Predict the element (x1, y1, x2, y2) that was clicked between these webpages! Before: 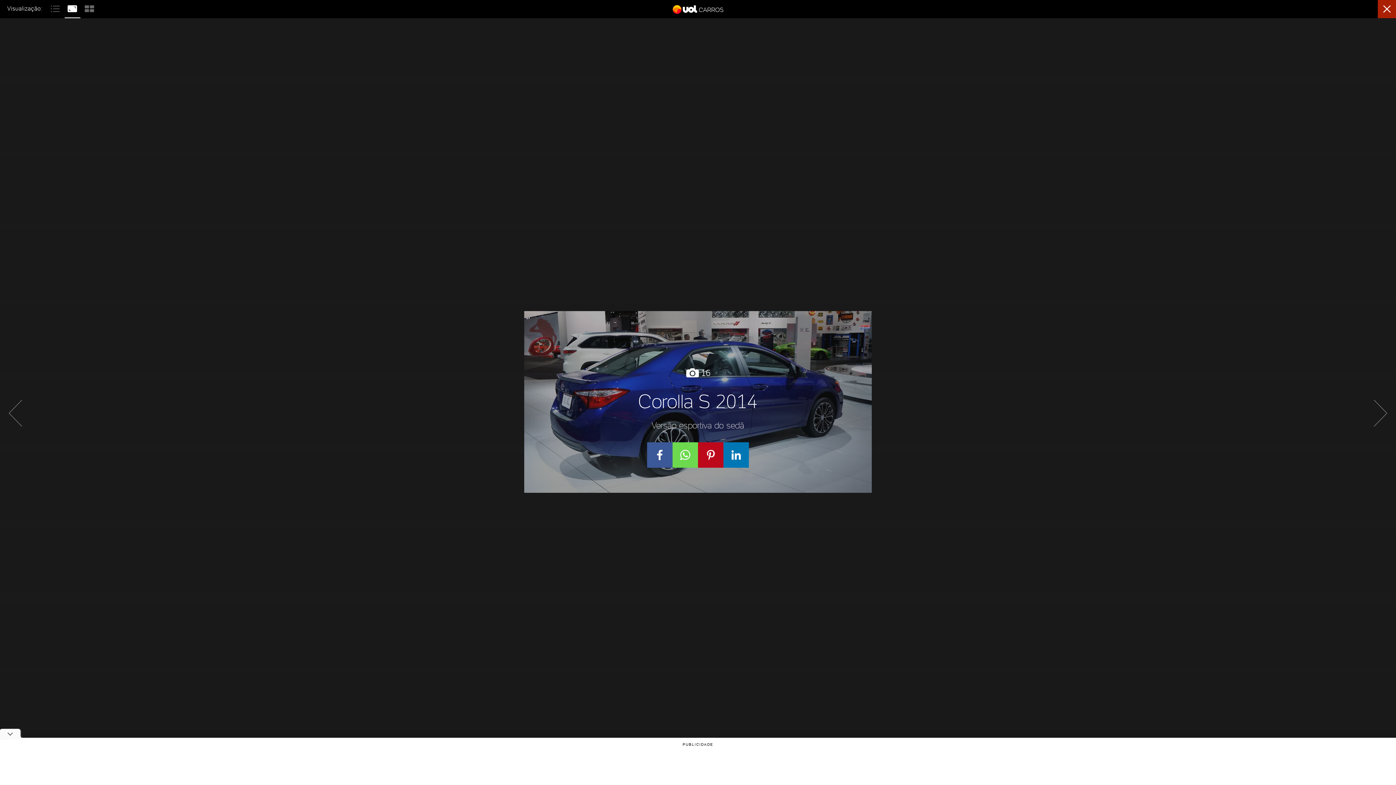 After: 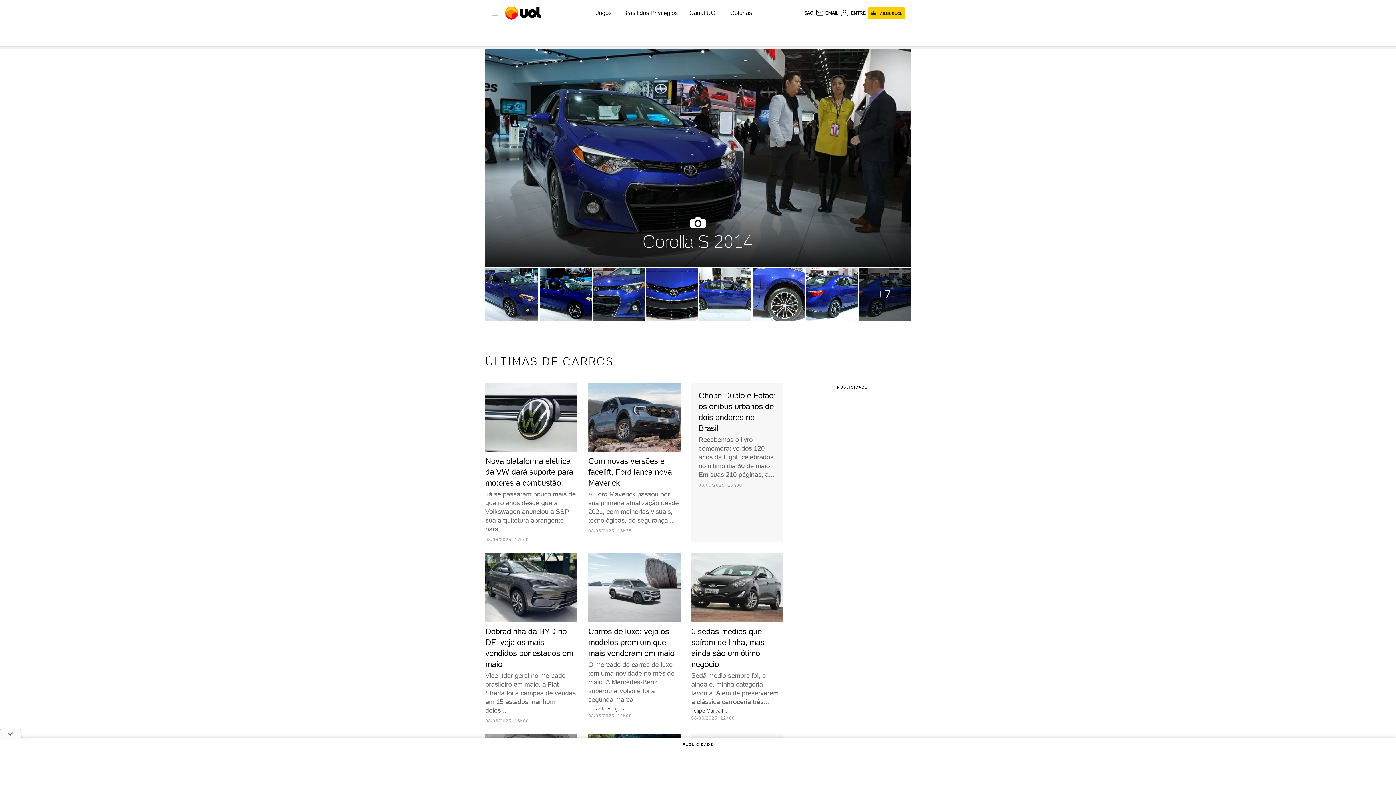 Action: bbox: (1378, 2, 1396, 18)